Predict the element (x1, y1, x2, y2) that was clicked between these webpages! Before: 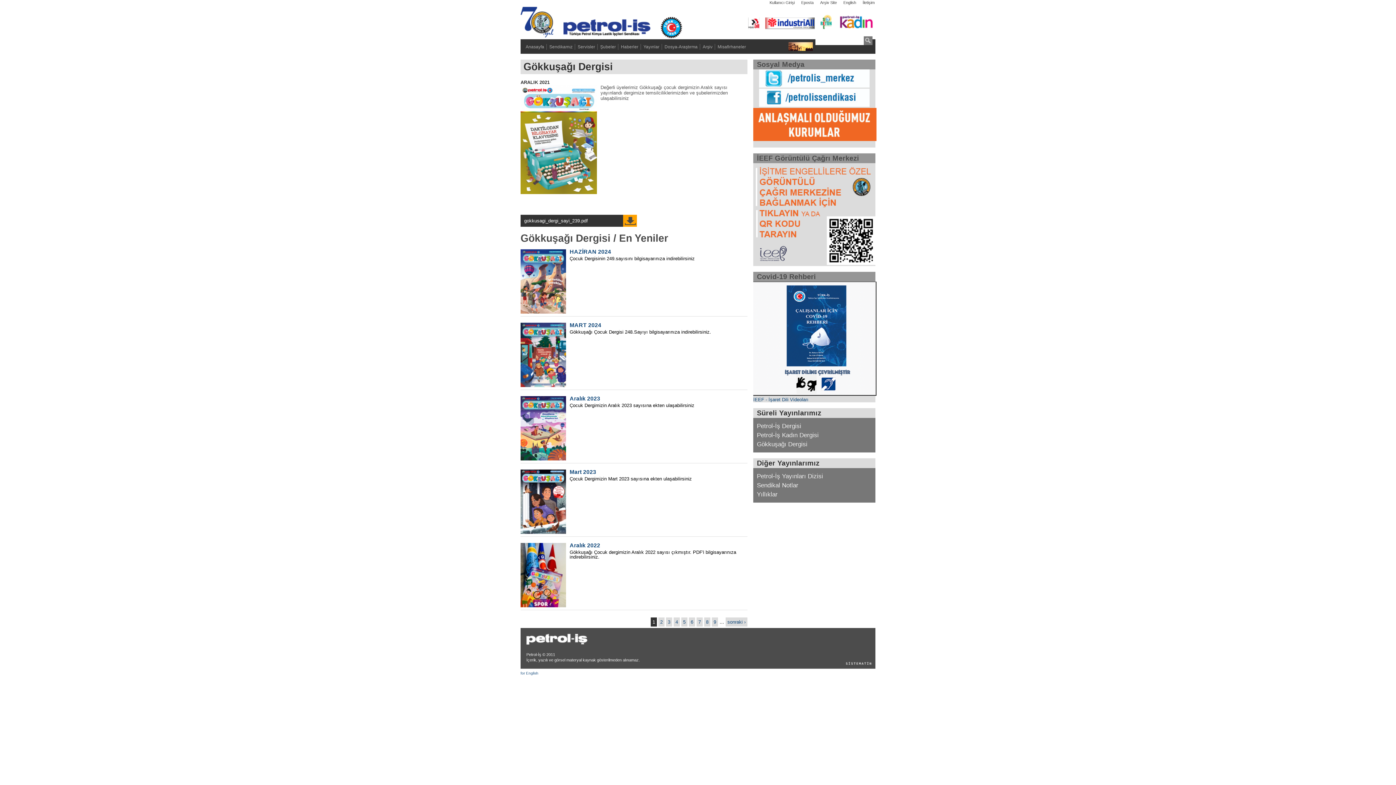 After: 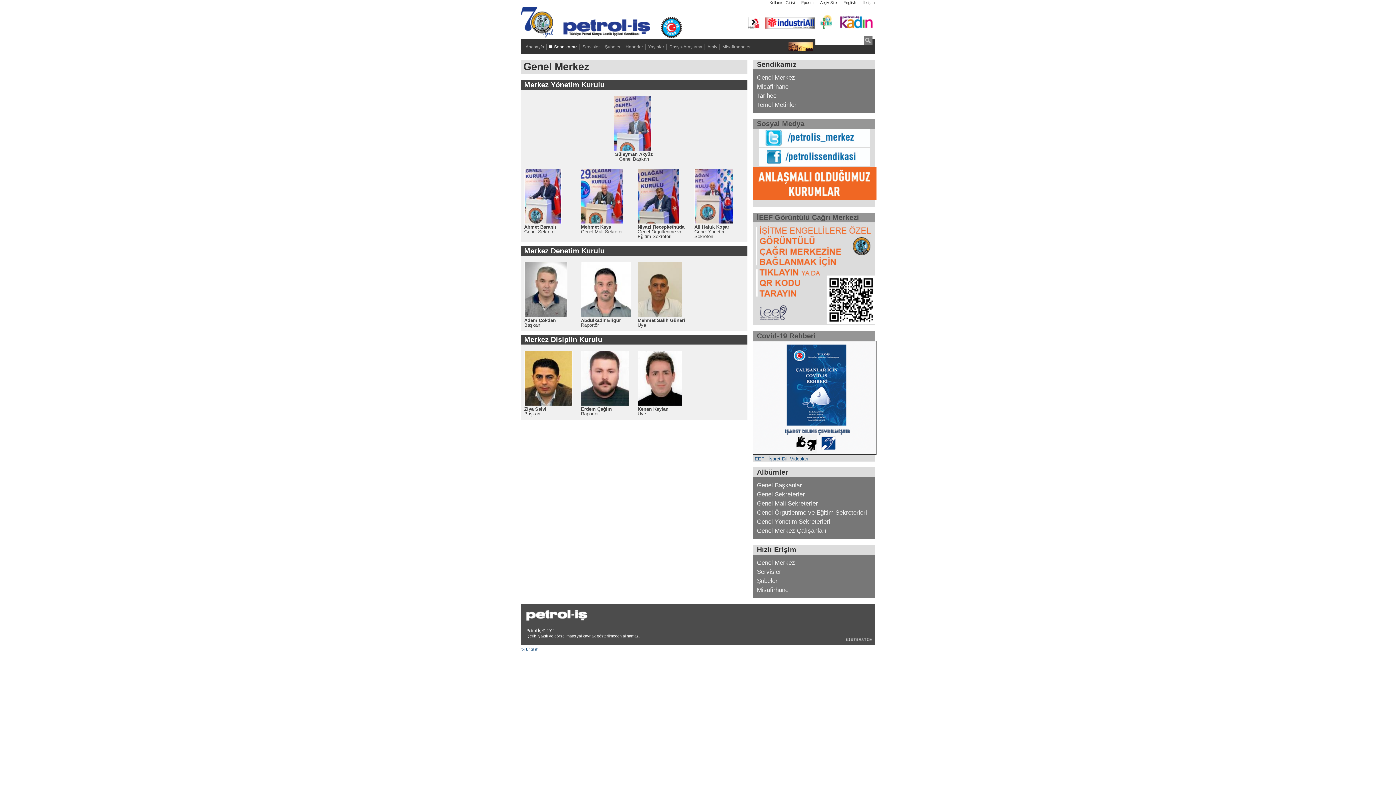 Action: label: Sendikamız bbox: (546, 42, 575, 53)